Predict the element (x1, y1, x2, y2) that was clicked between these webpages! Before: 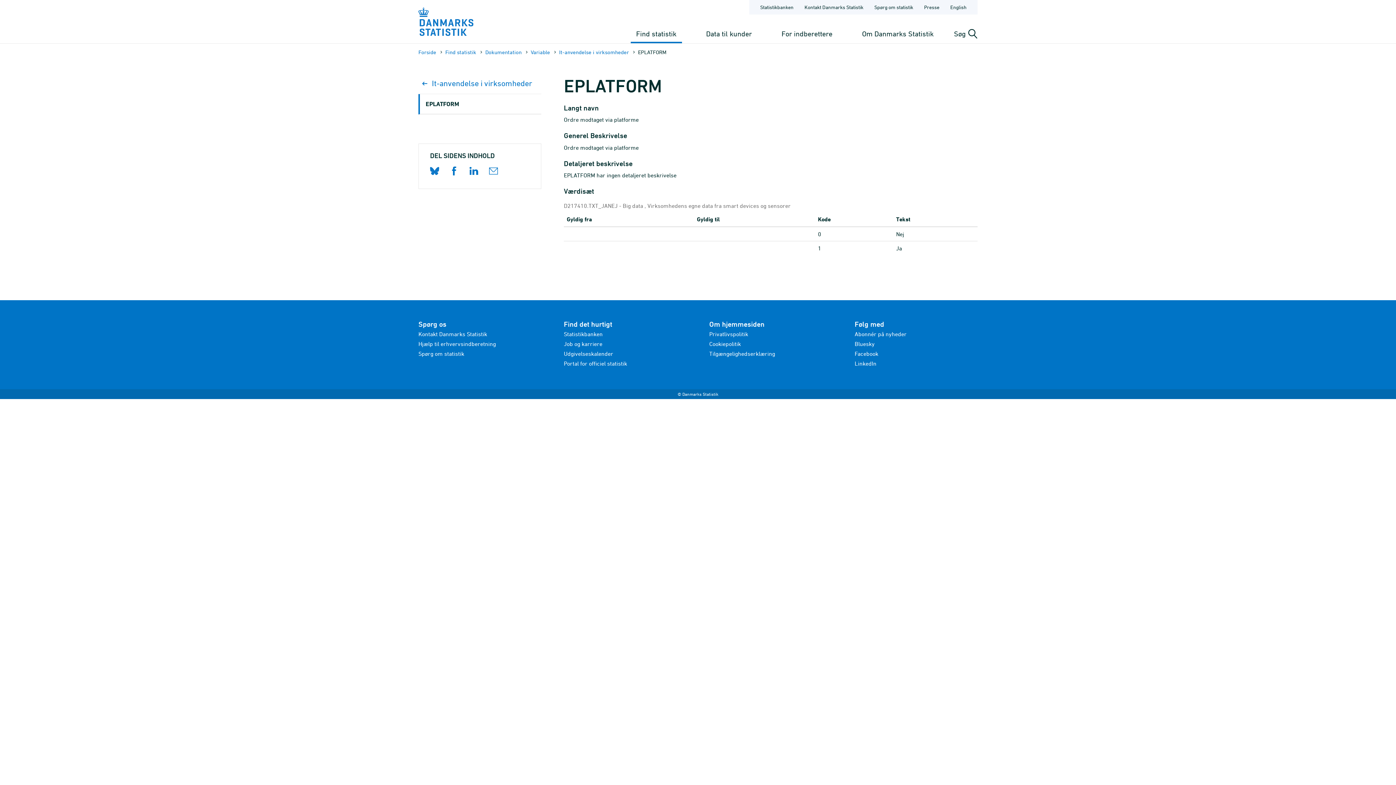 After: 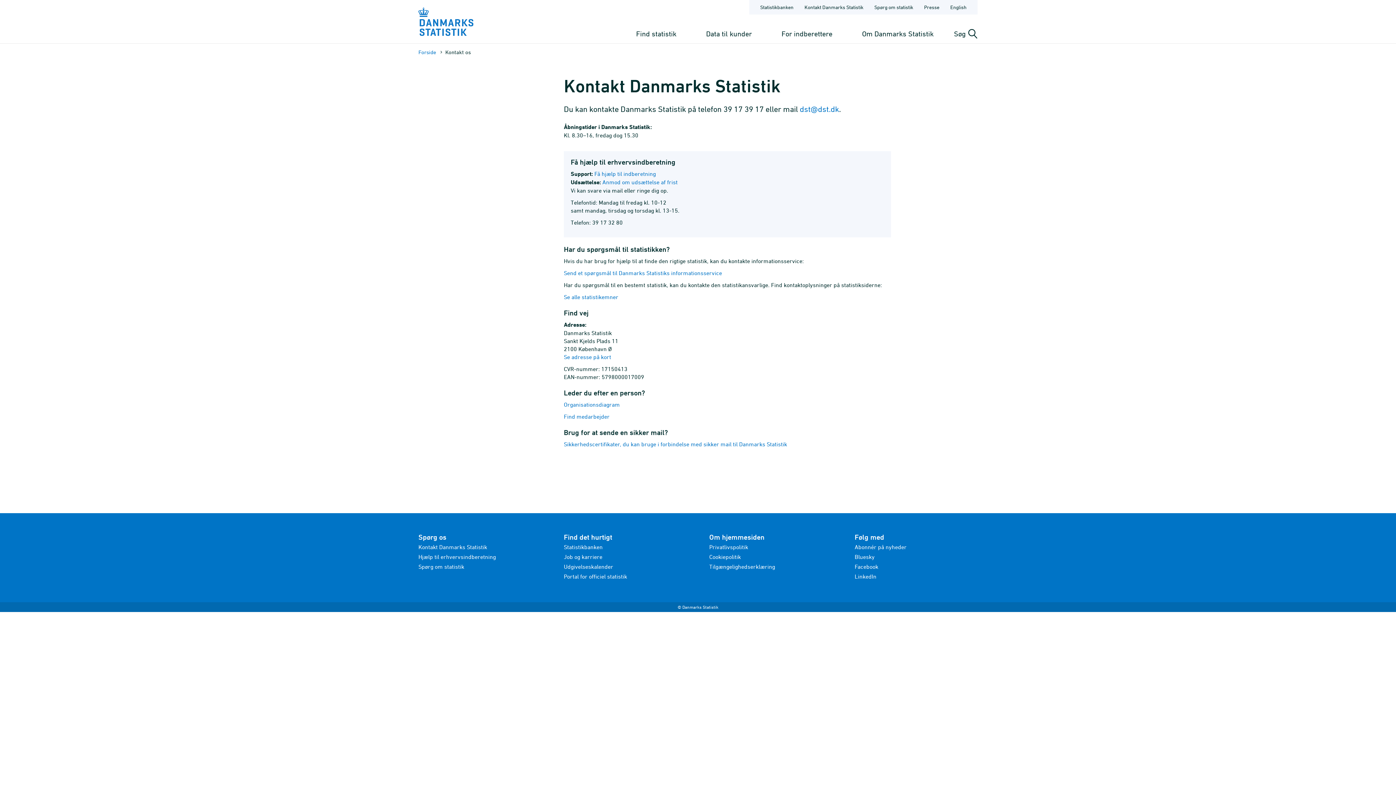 Action: bbox: (418, 330, 487, 337) label: Kontakt Danmarks Statistik